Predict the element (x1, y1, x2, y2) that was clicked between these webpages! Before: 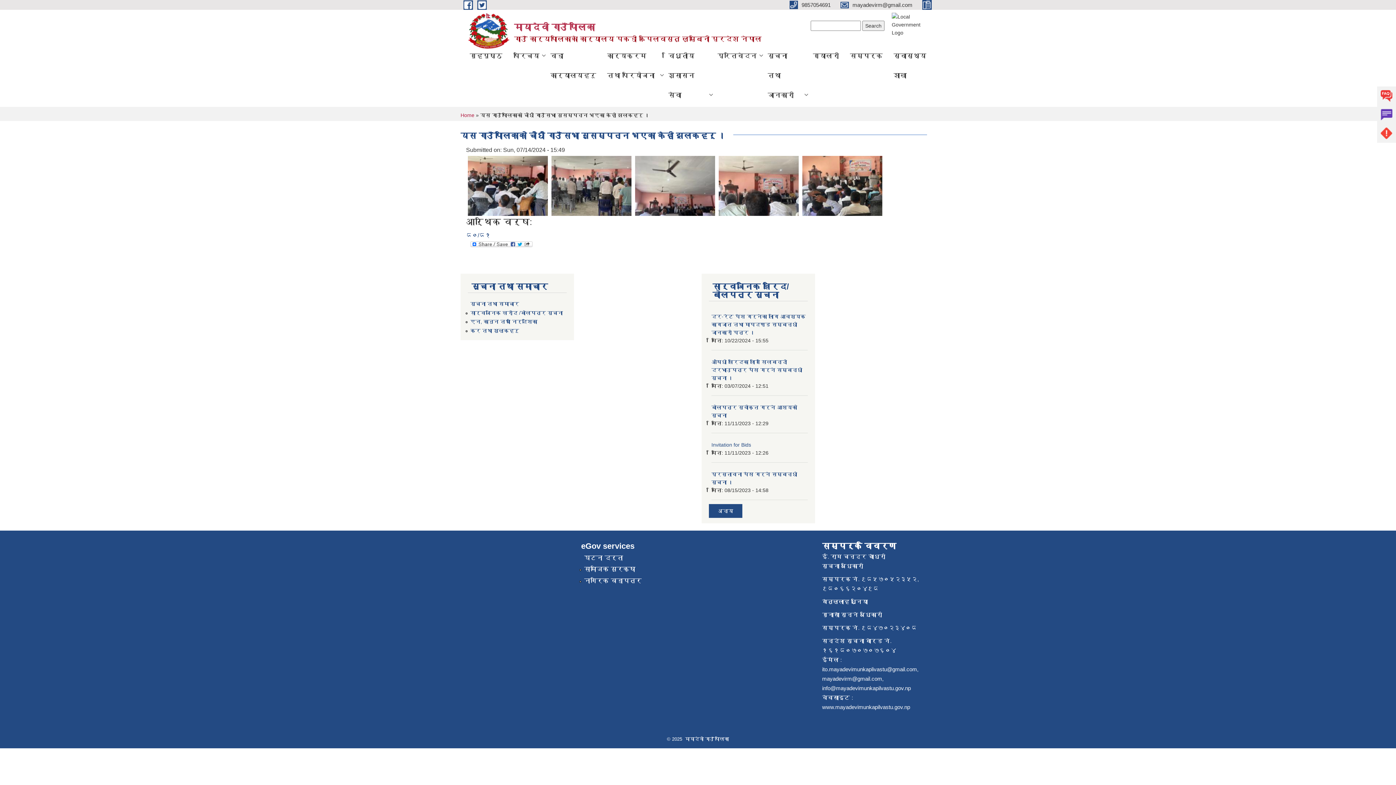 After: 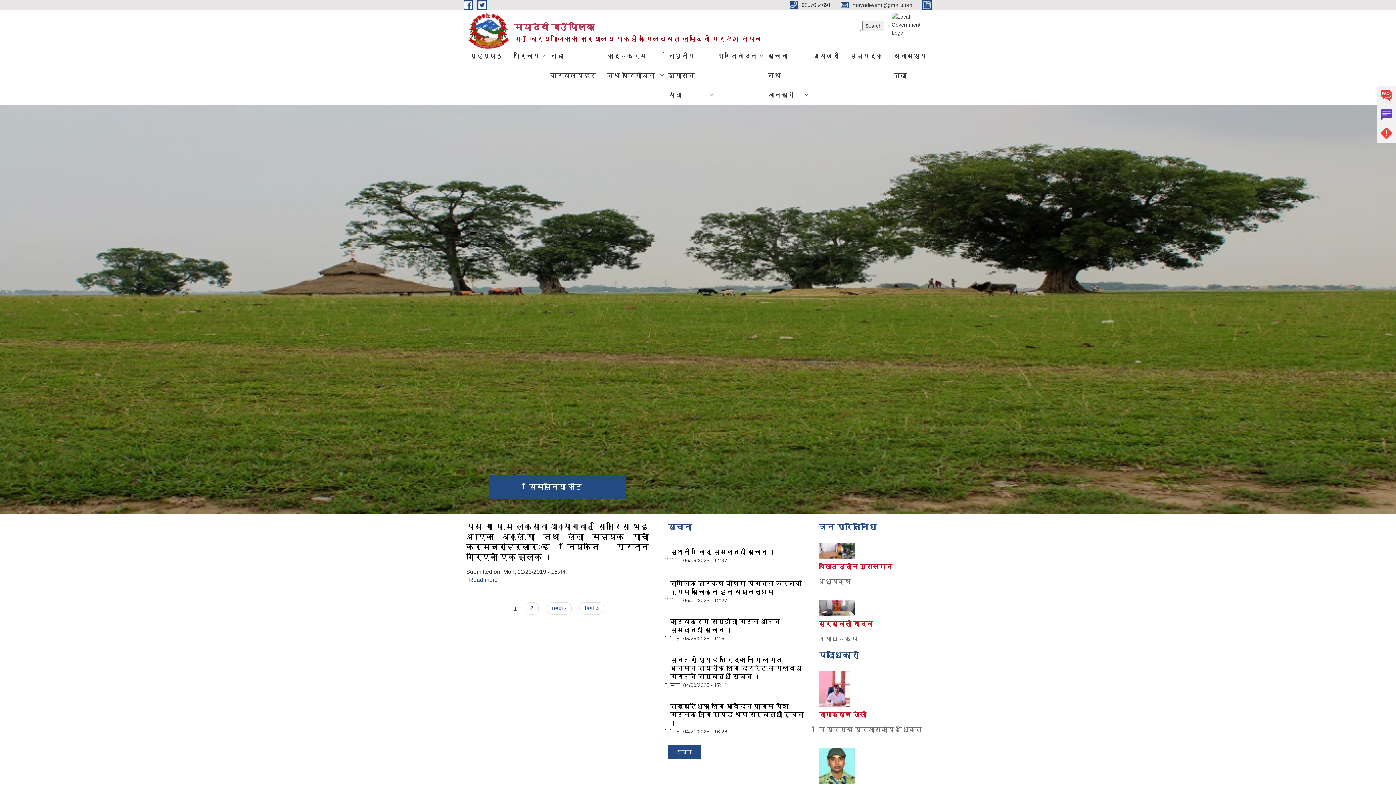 Action: label: Home bbox: (460, 112, 474, 118)